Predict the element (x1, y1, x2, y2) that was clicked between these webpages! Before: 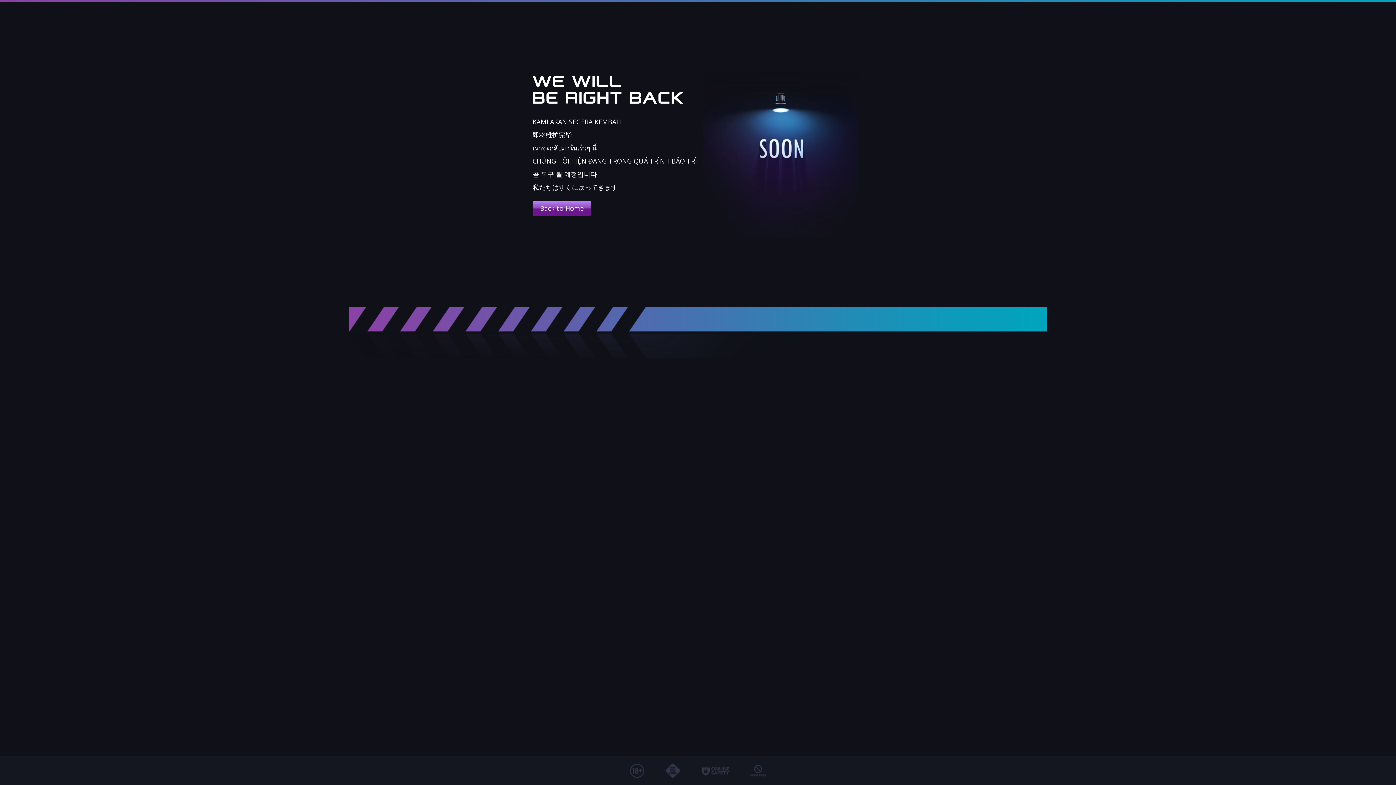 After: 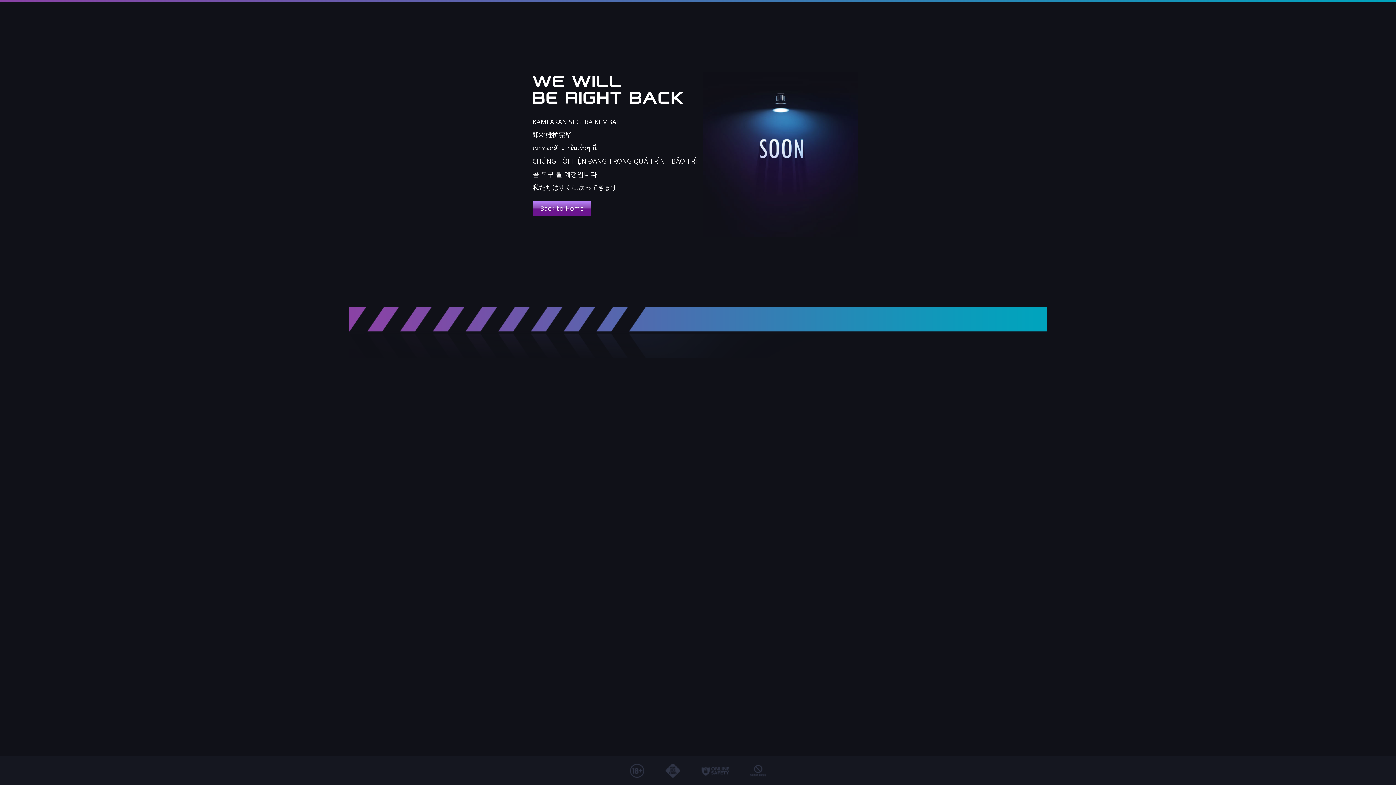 Action: bbox: (532, 201, 591, 216) label: Back to Home